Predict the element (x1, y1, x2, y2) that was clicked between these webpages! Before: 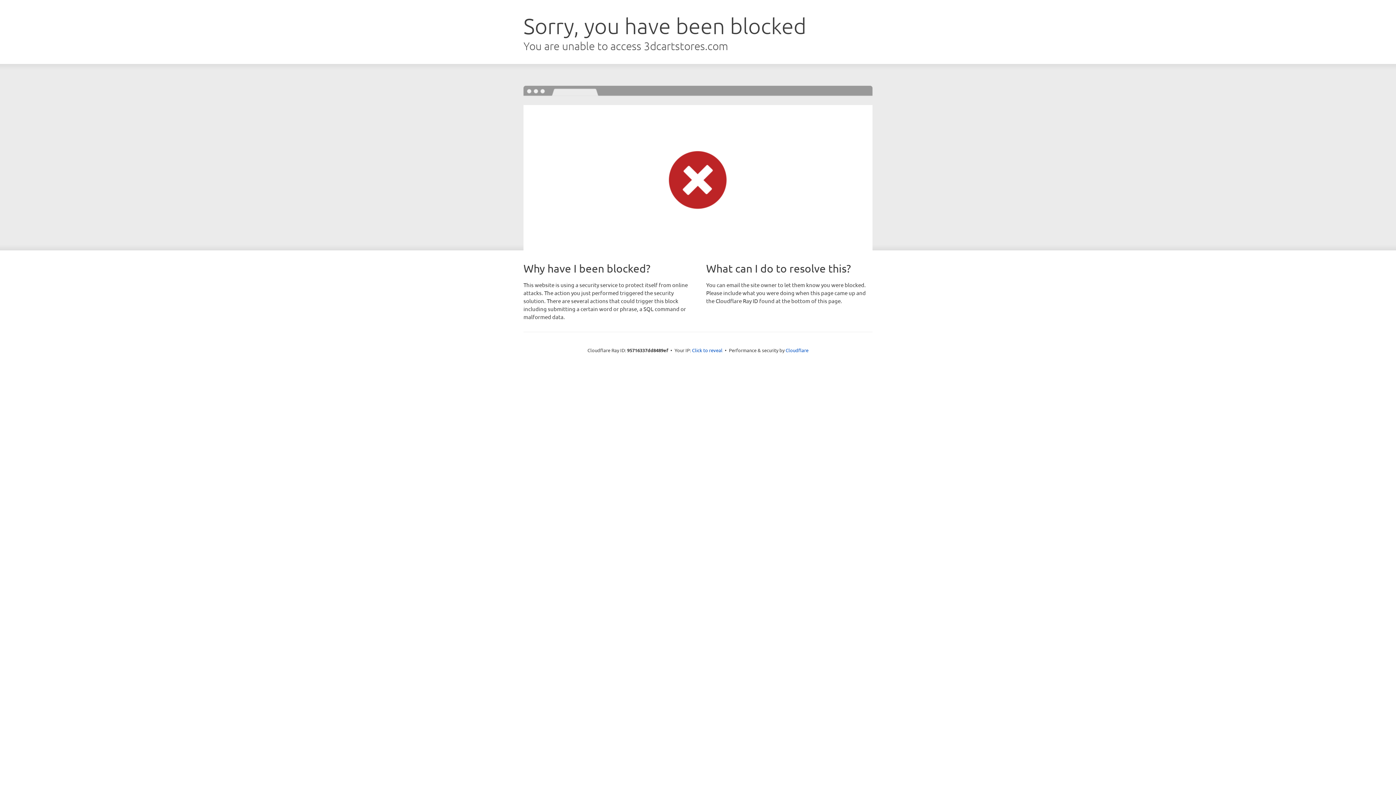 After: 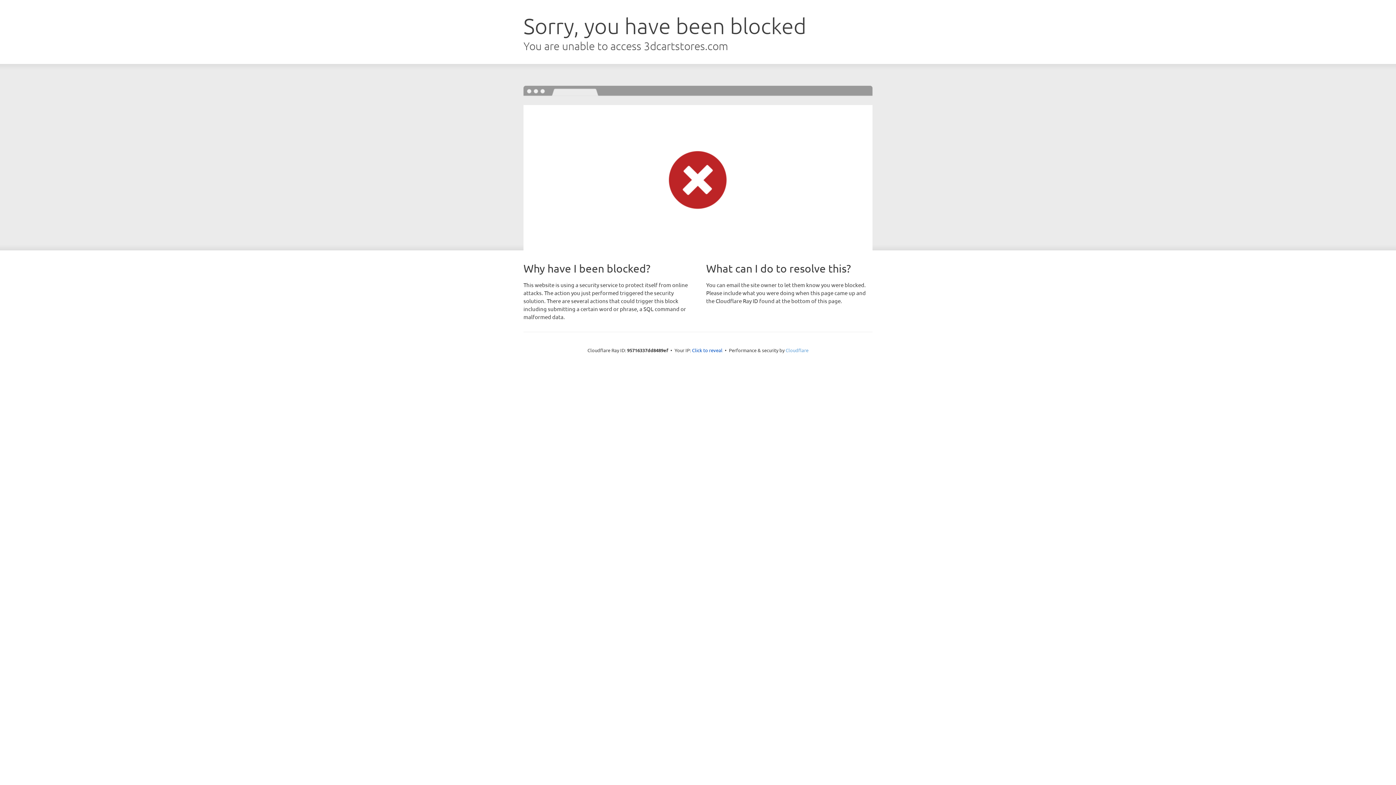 Action: label: Cloudflare bbox: (785, 347, 808, 353)